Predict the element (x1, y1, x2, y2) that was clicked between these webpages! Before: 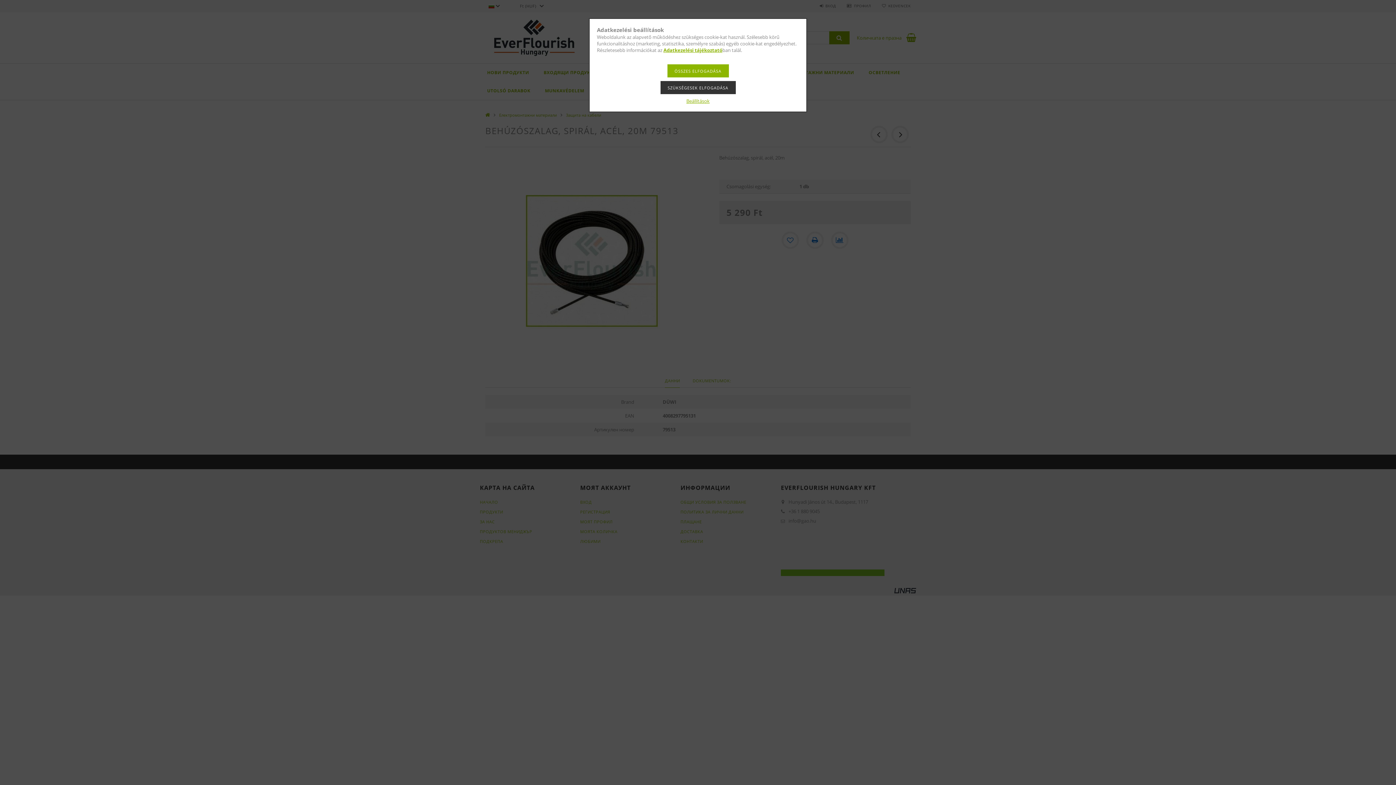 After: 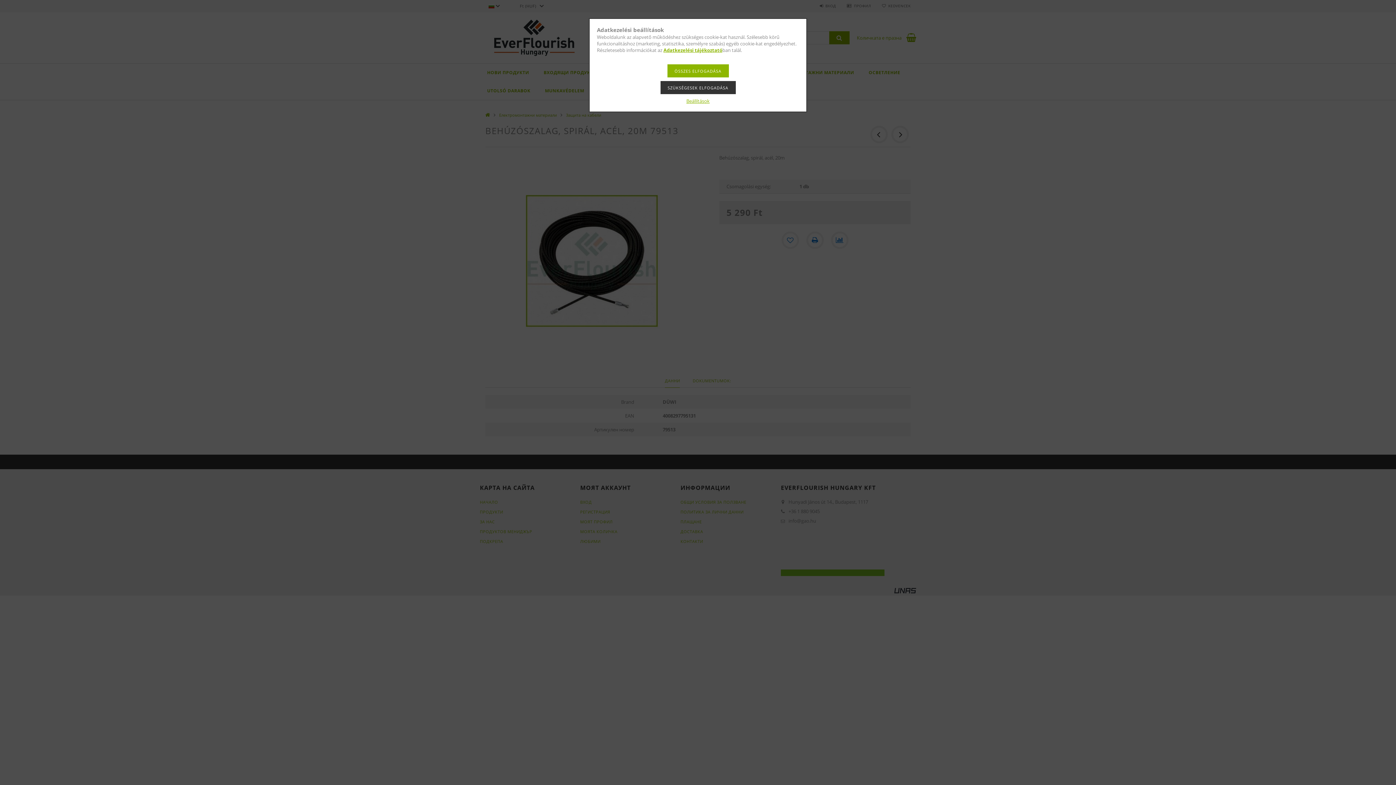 Action: bbox: (663, 46, 722, 53) label: Adatkezelési tájékoztató